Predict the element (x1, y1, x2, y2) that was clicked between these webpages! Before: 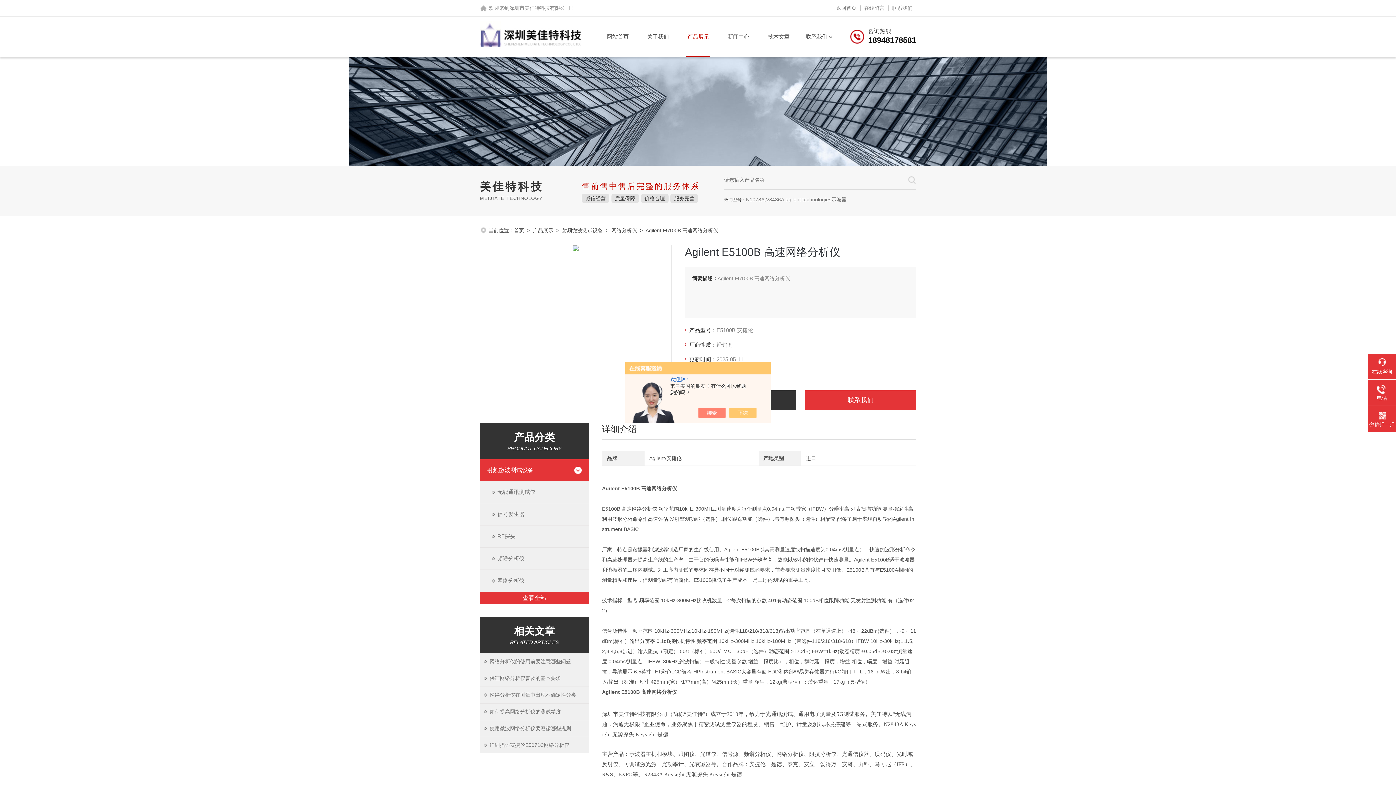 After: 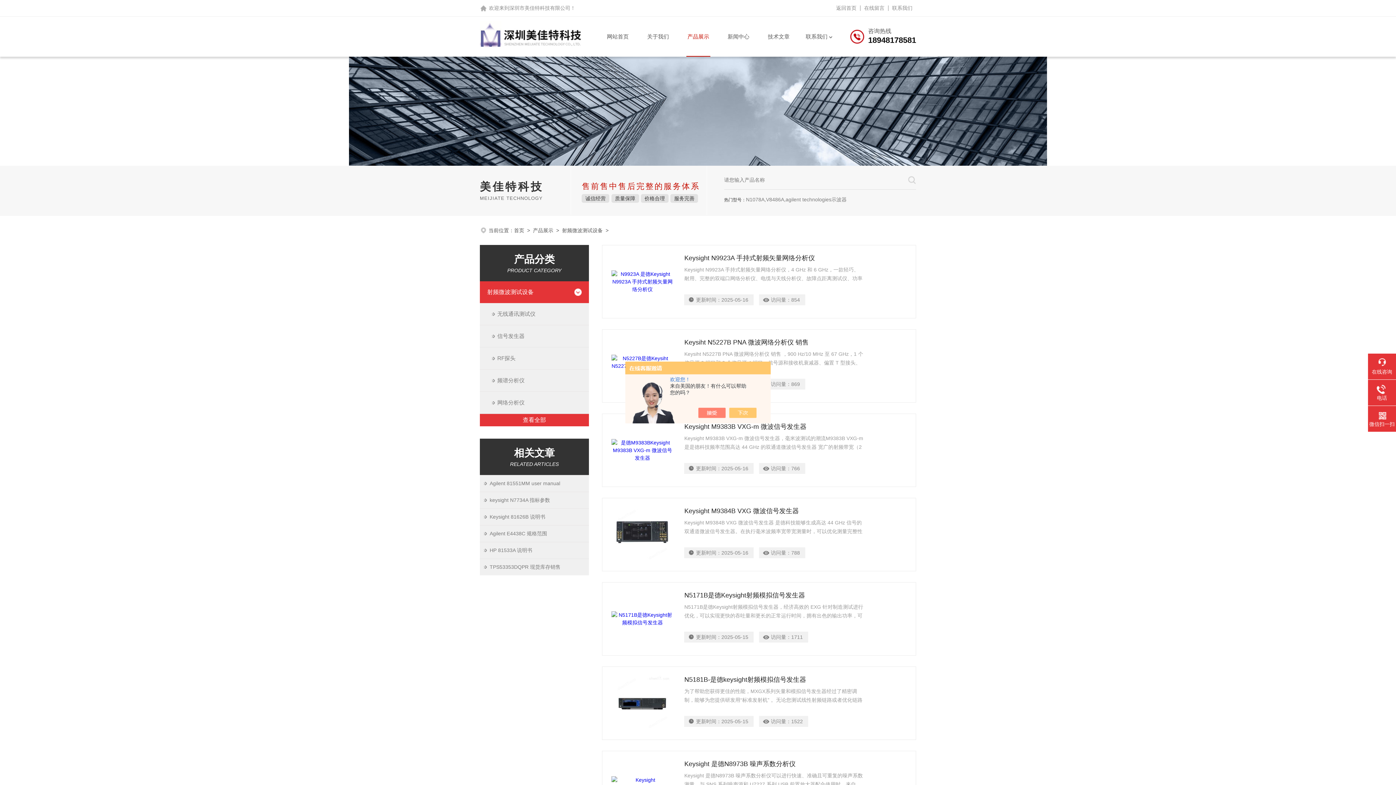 Action: bbox: (480, 459, 567, 481) label: 射频微波测试设备